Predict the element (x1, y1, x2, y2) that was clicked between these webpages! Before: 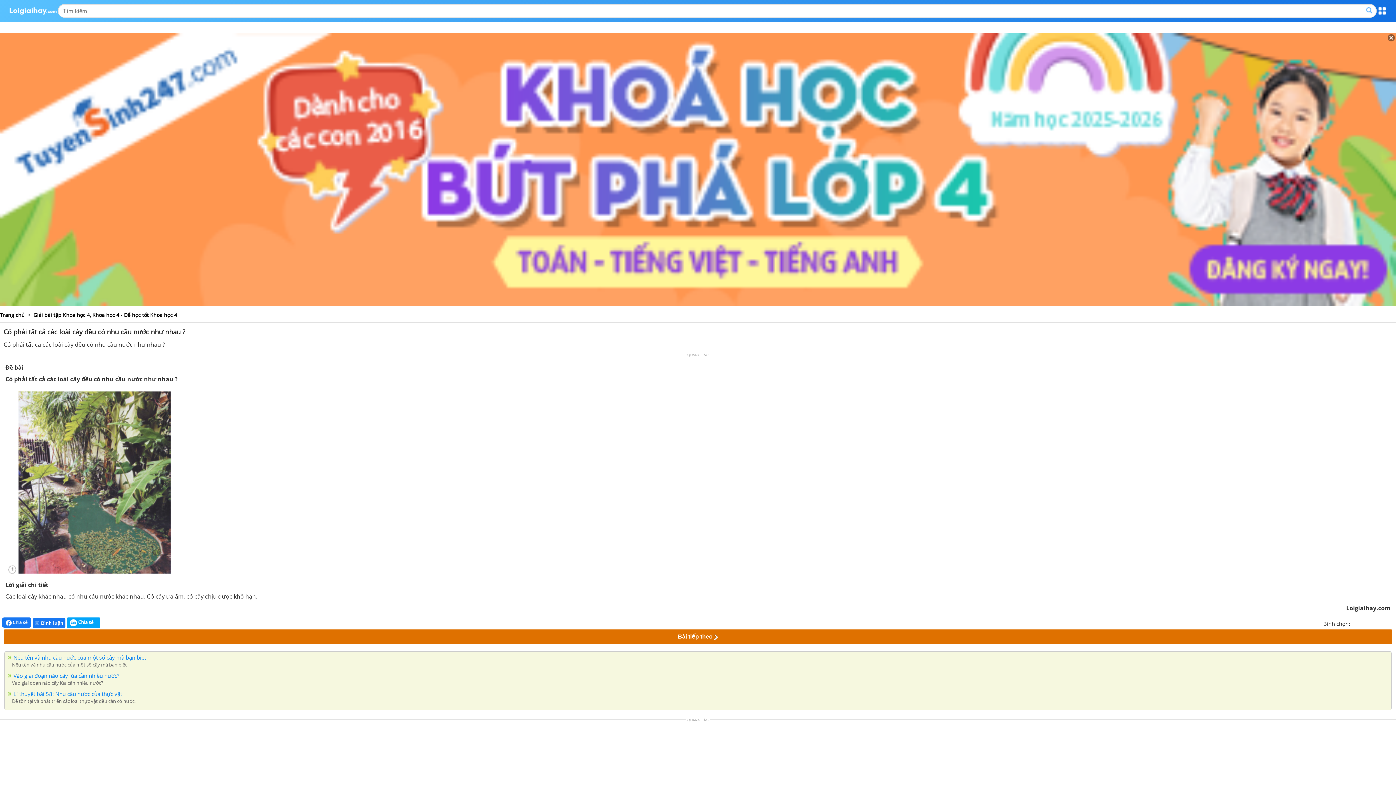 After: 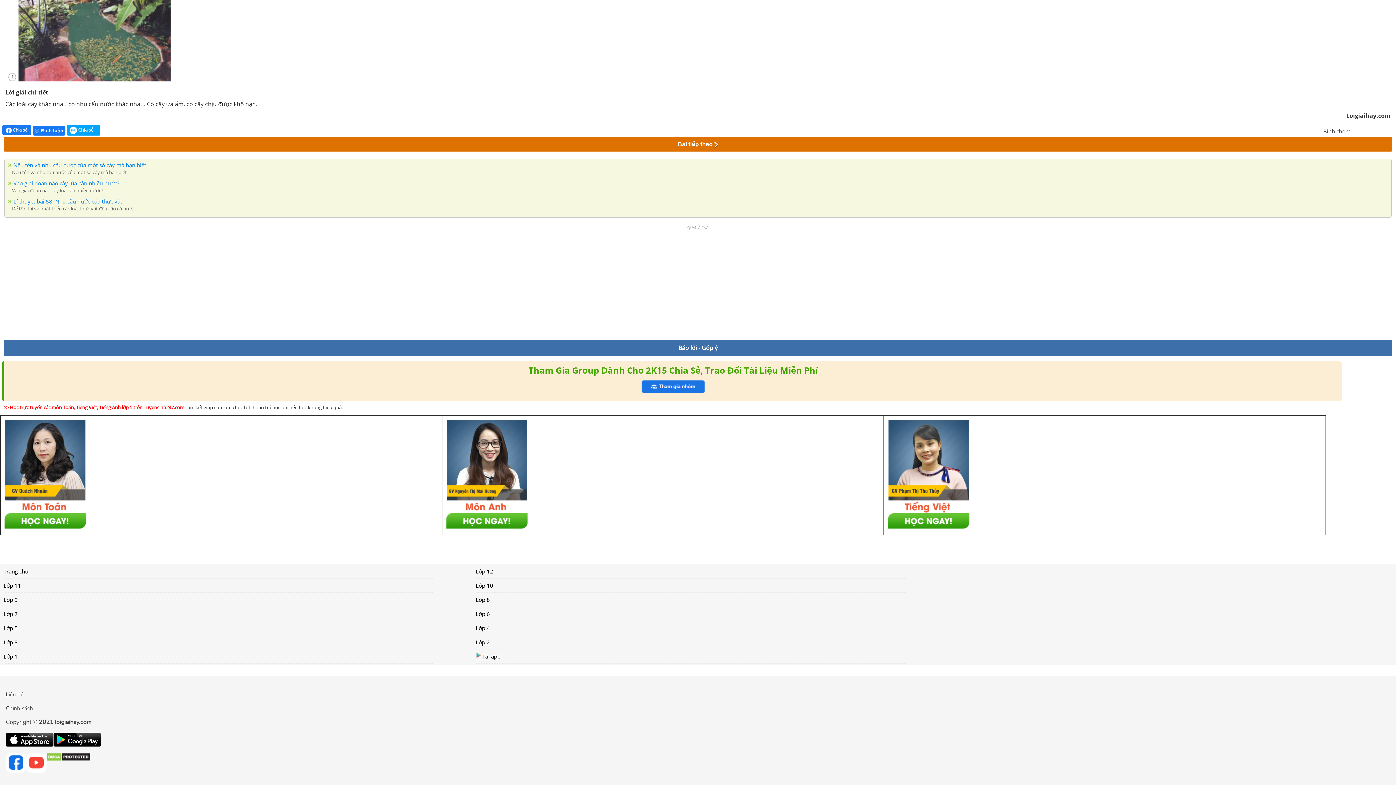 Action: label: Bình luận bbox: (32, 618, 65, 628)